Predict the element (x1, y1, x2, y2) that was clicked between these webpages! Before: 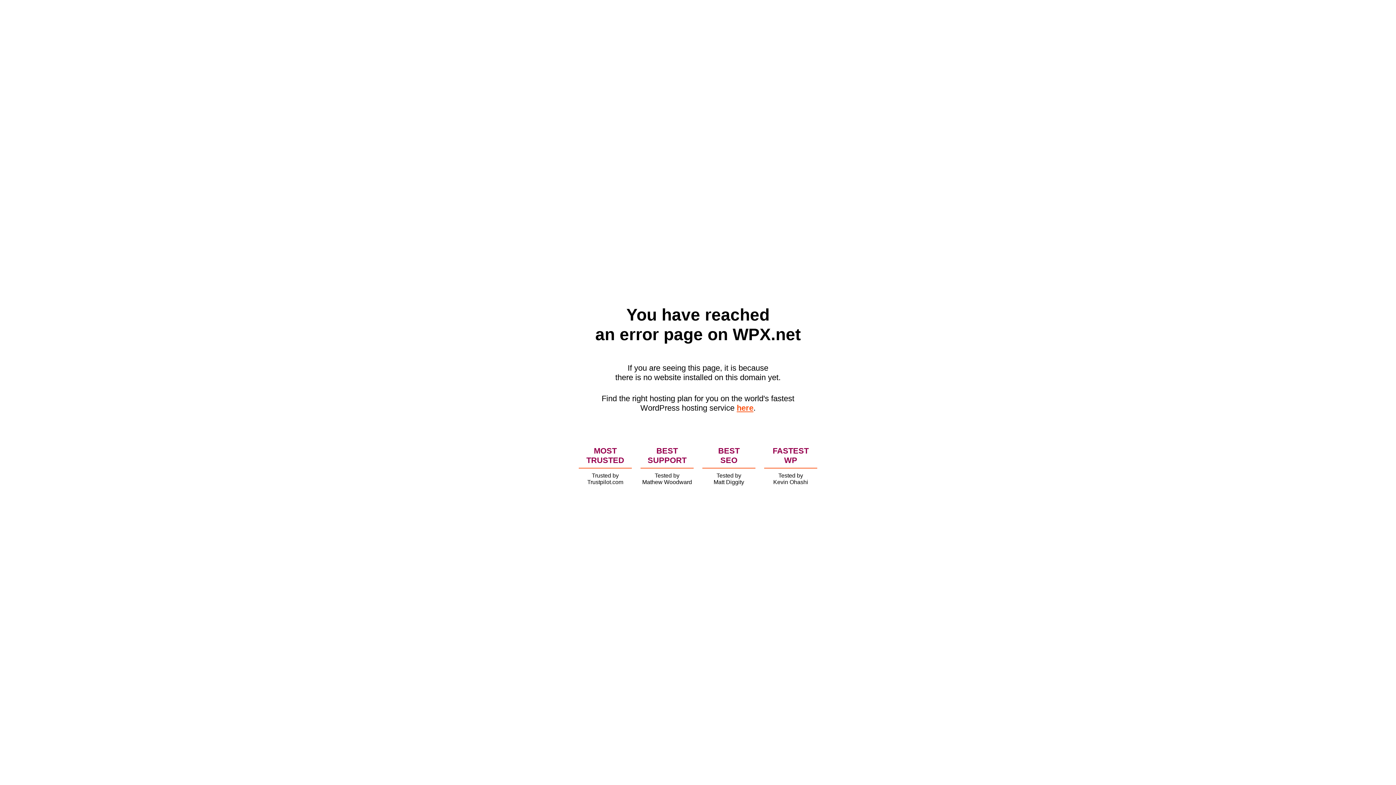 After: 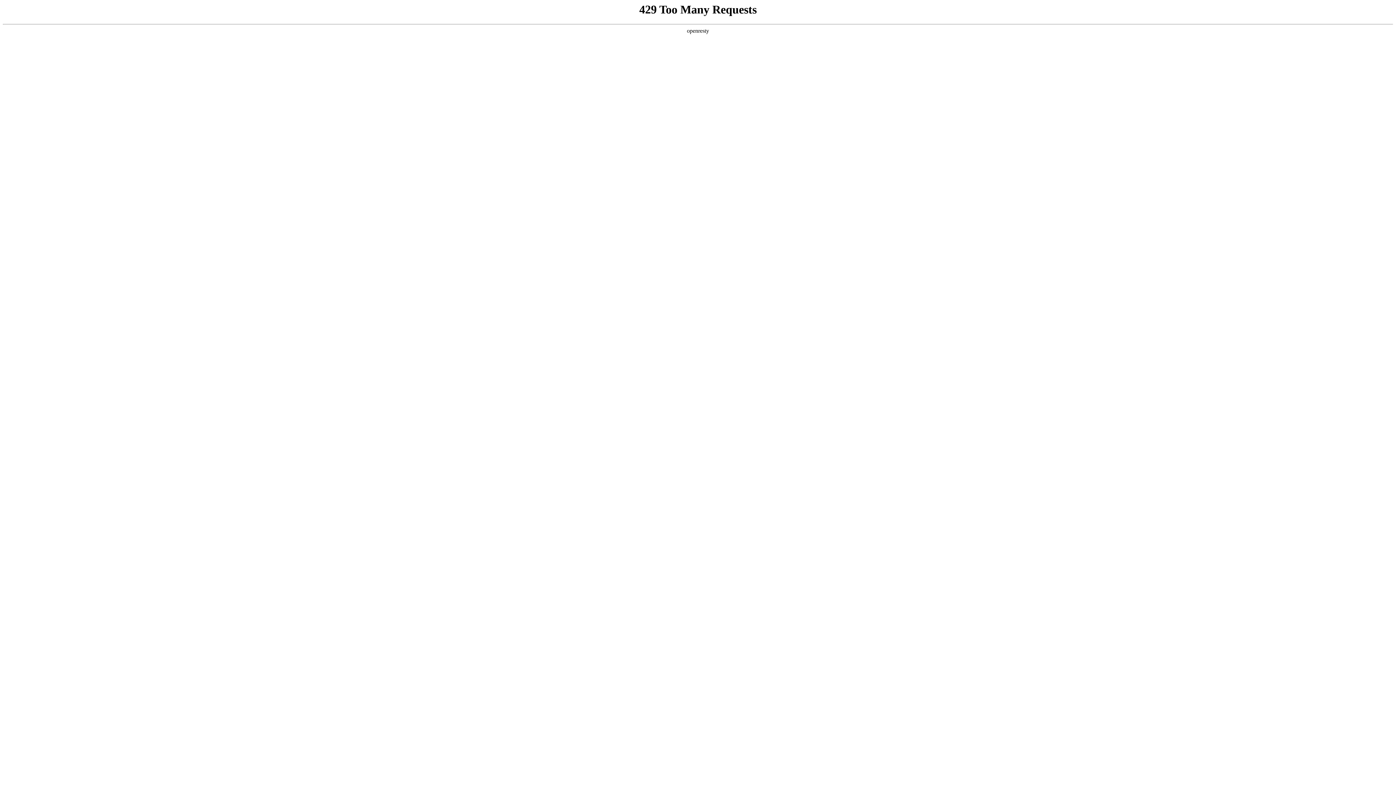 Action: bbox: (736, 403, 753, 412) label: here